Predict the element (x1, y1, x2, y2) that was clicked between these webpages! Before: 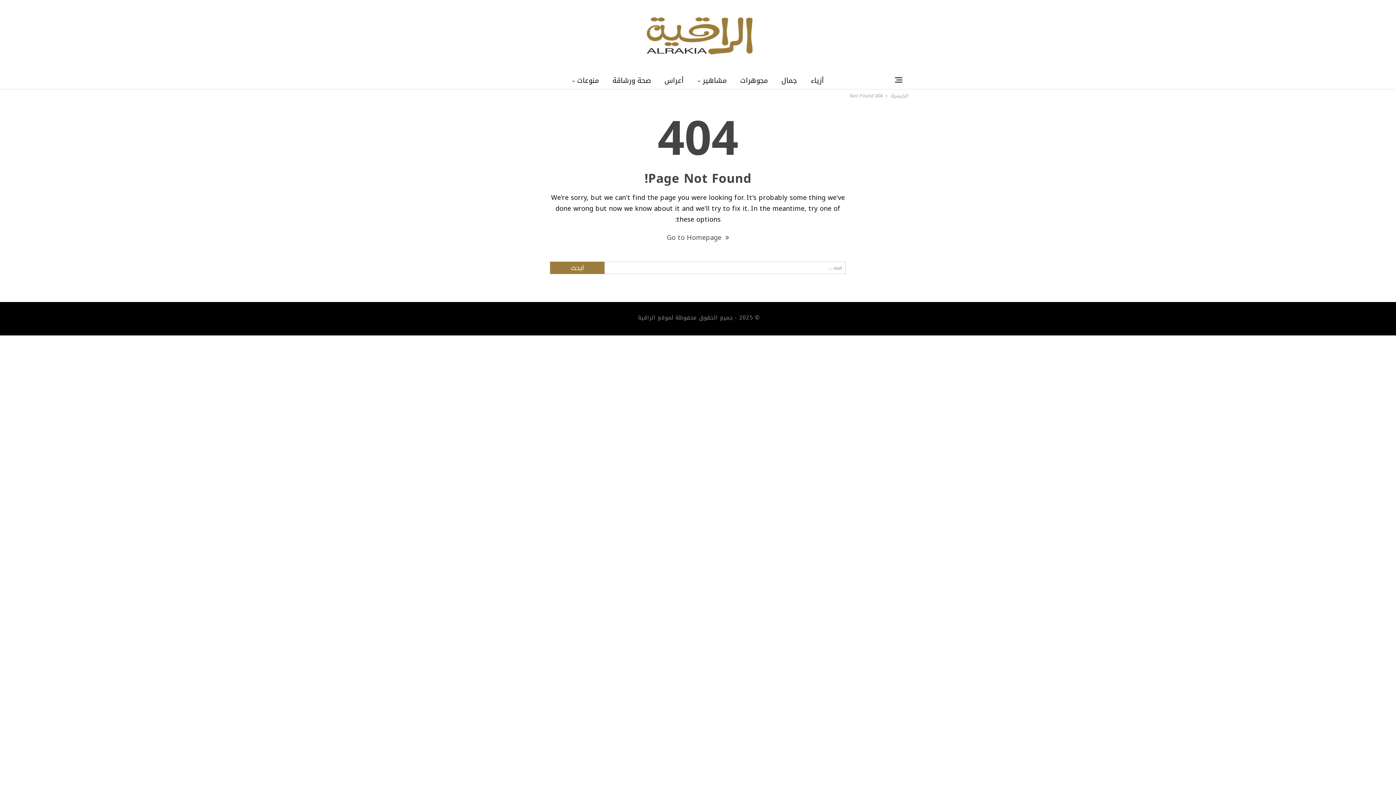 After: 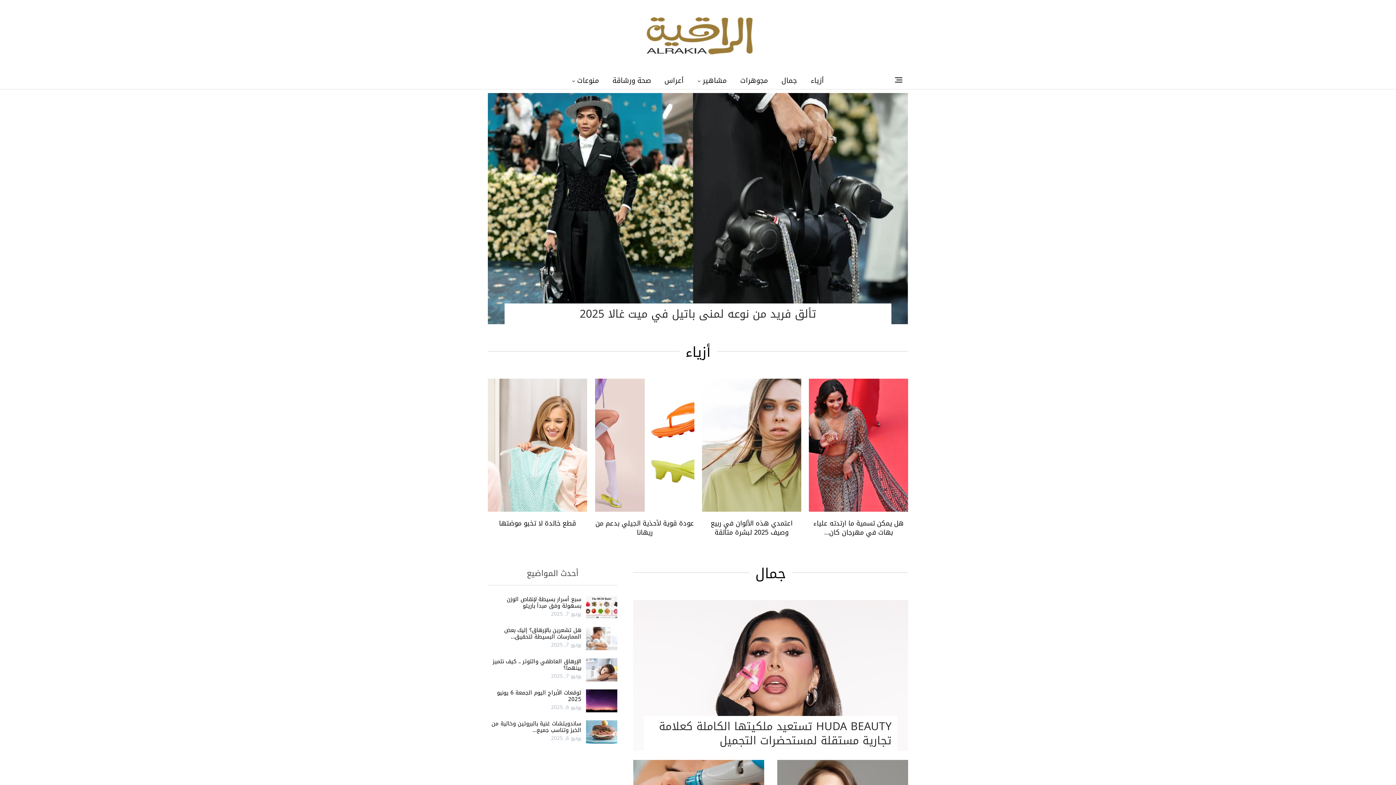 Action: bbox: (643, 17, 752, 52)